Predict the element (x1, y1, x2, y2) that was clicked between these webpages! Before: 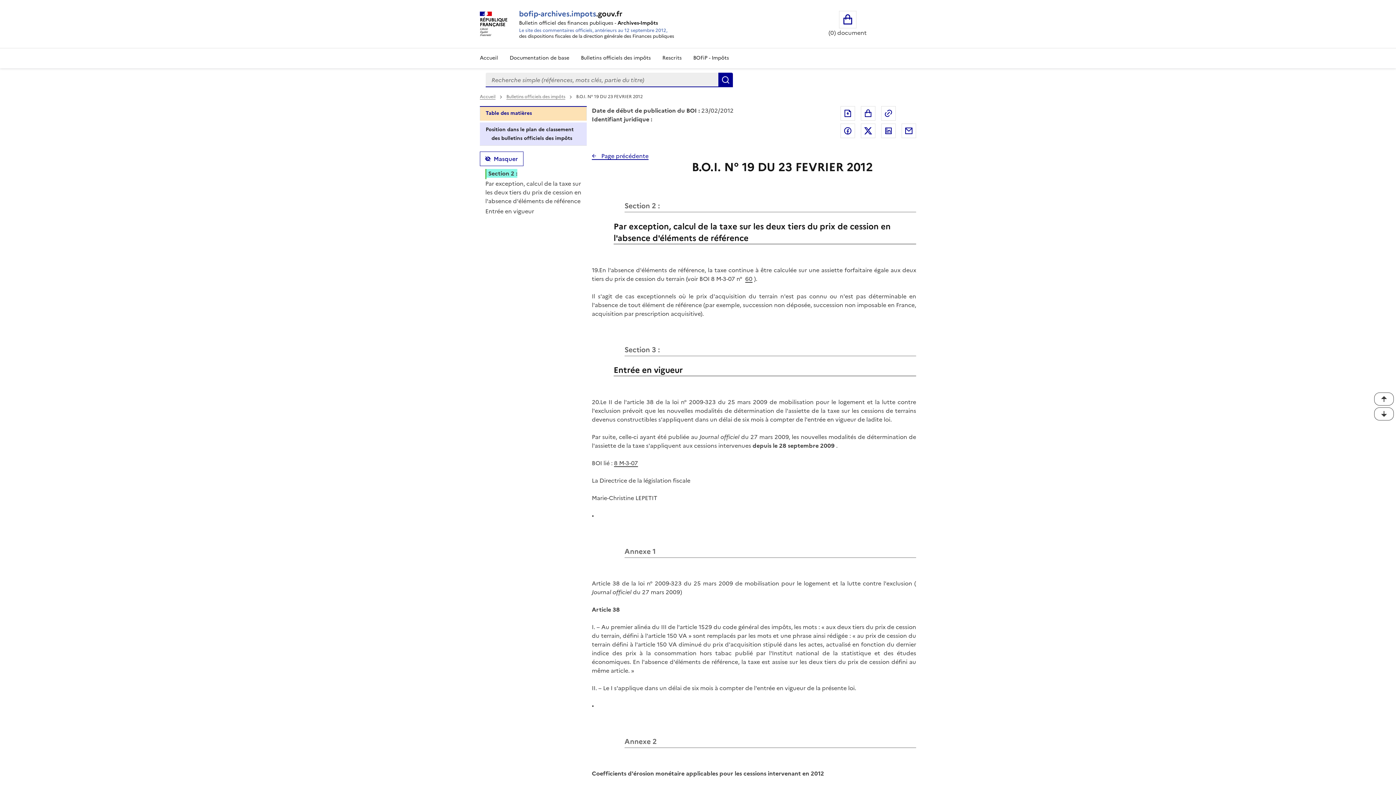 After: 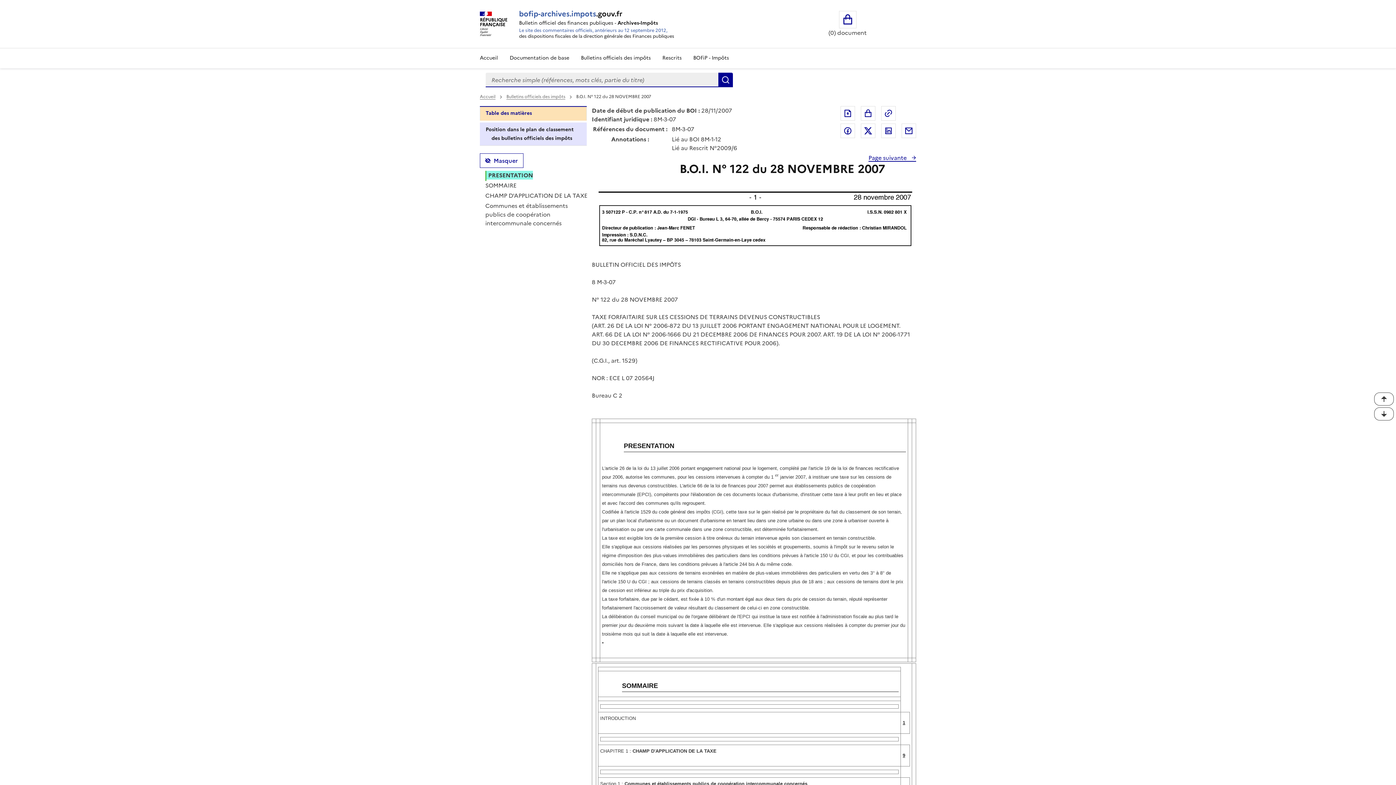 Action: bbox: (614, 459, 638, 467) label: 8 M-3-07